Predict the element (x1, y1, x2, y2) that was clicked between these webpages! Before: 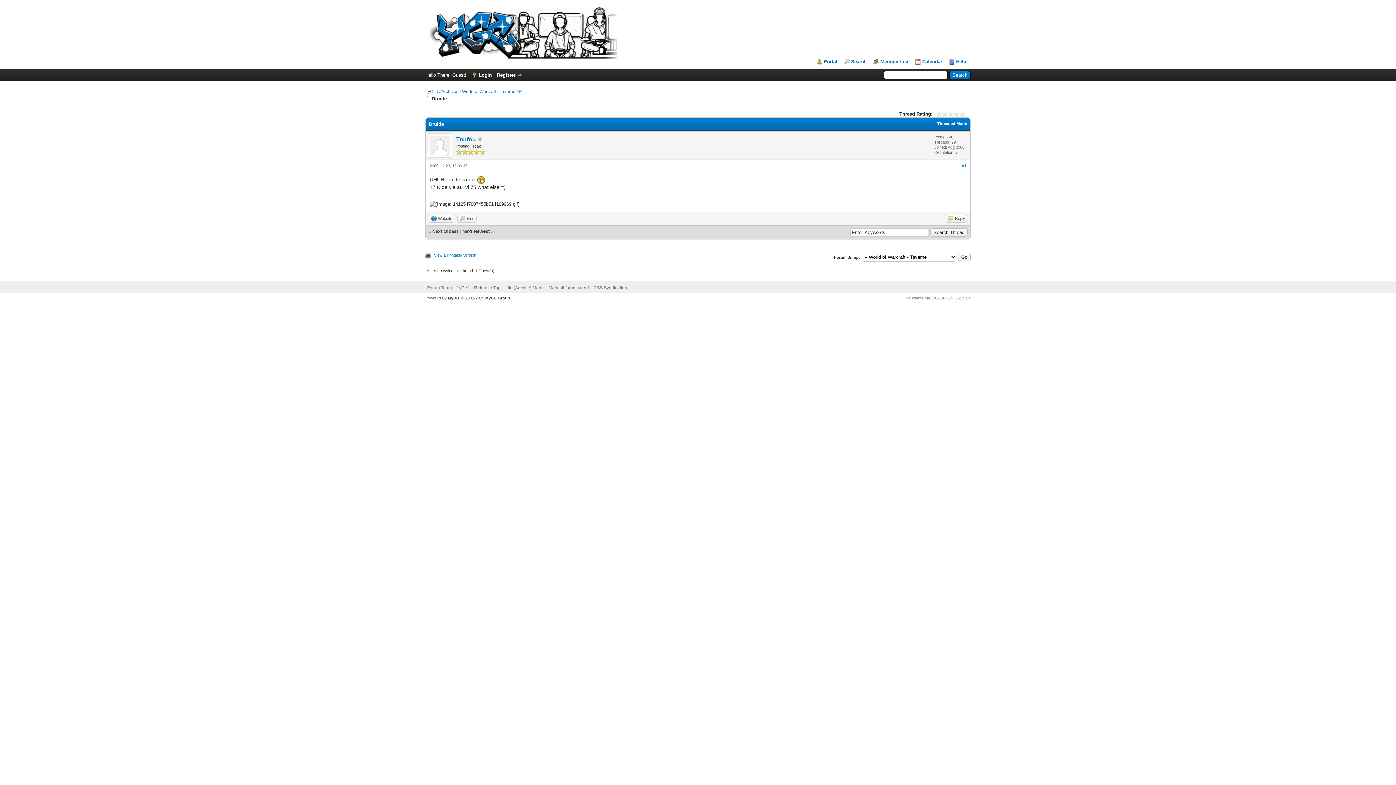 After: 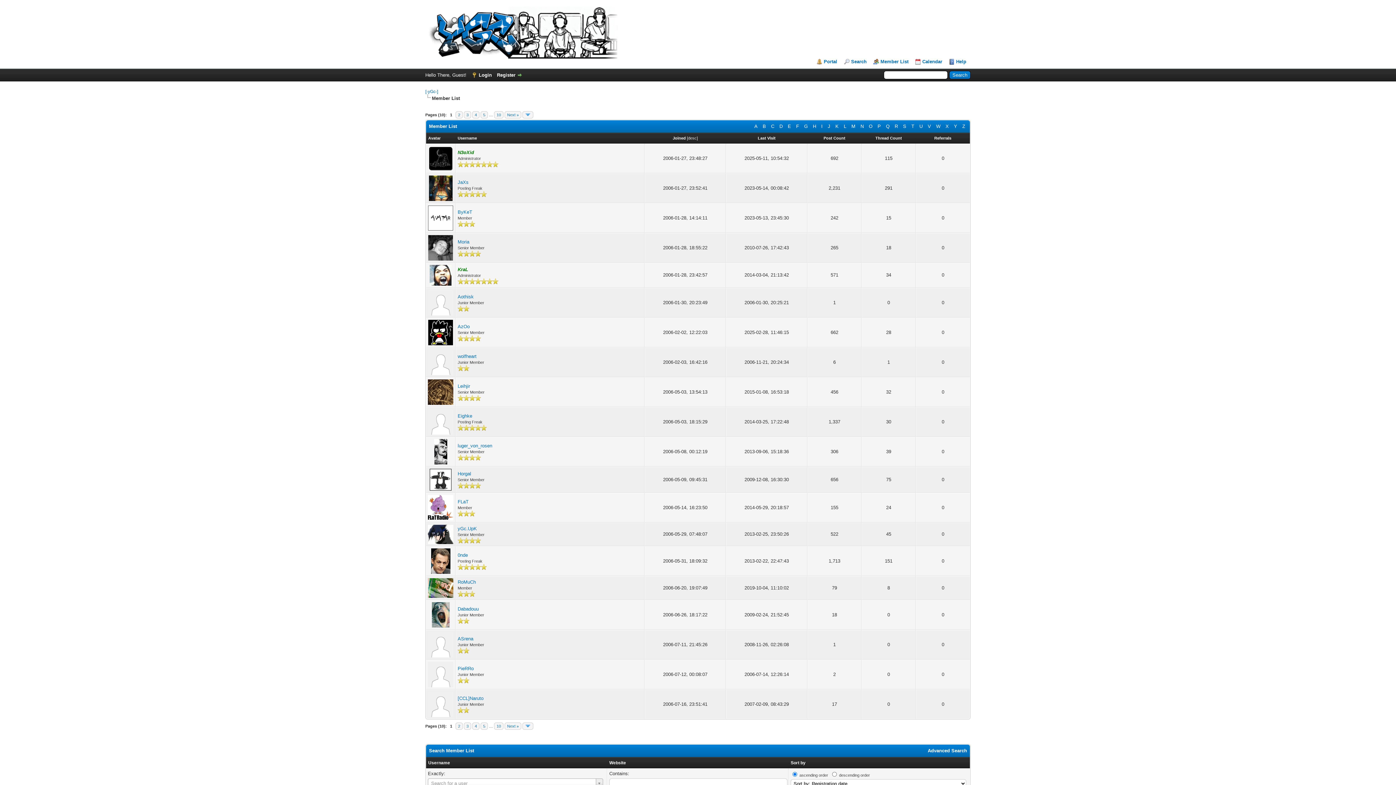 Action: label: Member List bbox: (873, 58, 908, 64)